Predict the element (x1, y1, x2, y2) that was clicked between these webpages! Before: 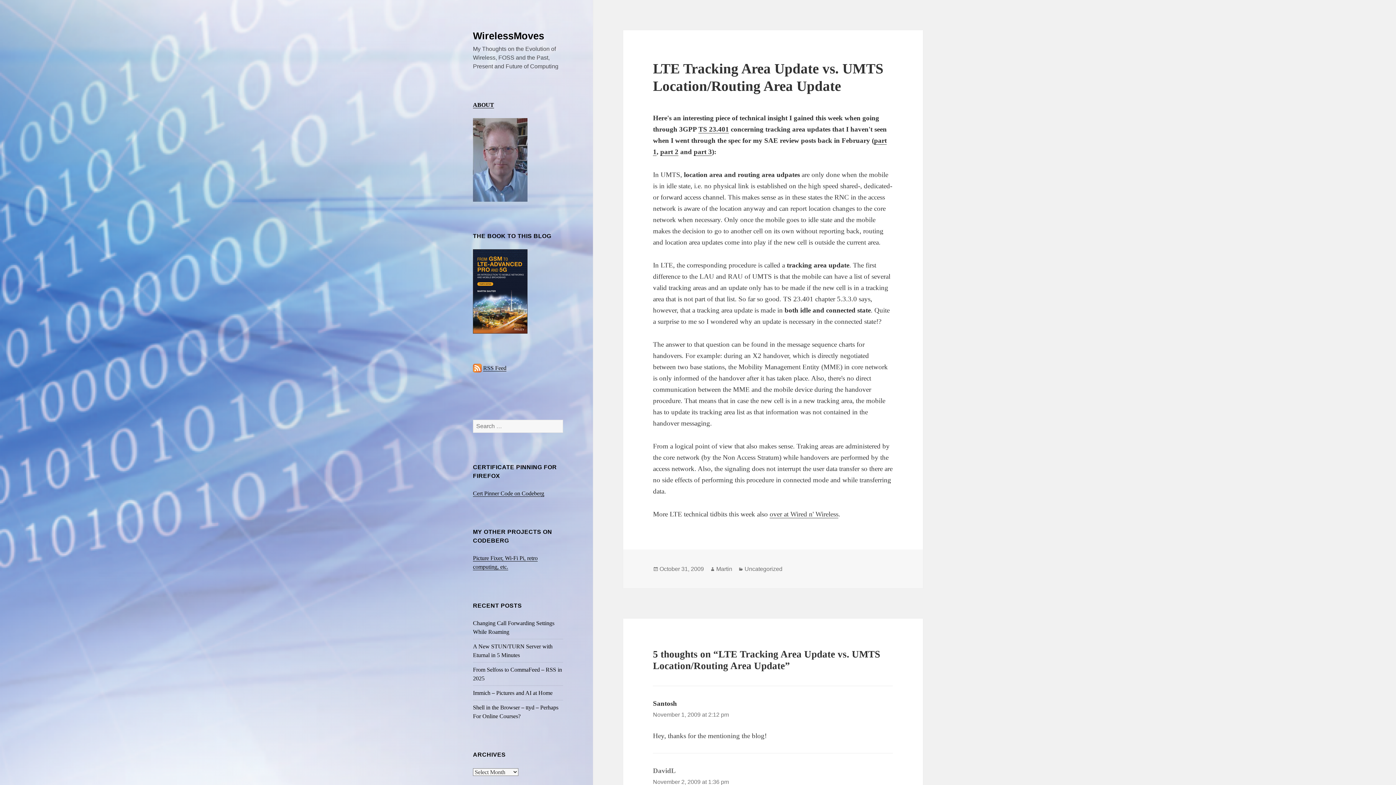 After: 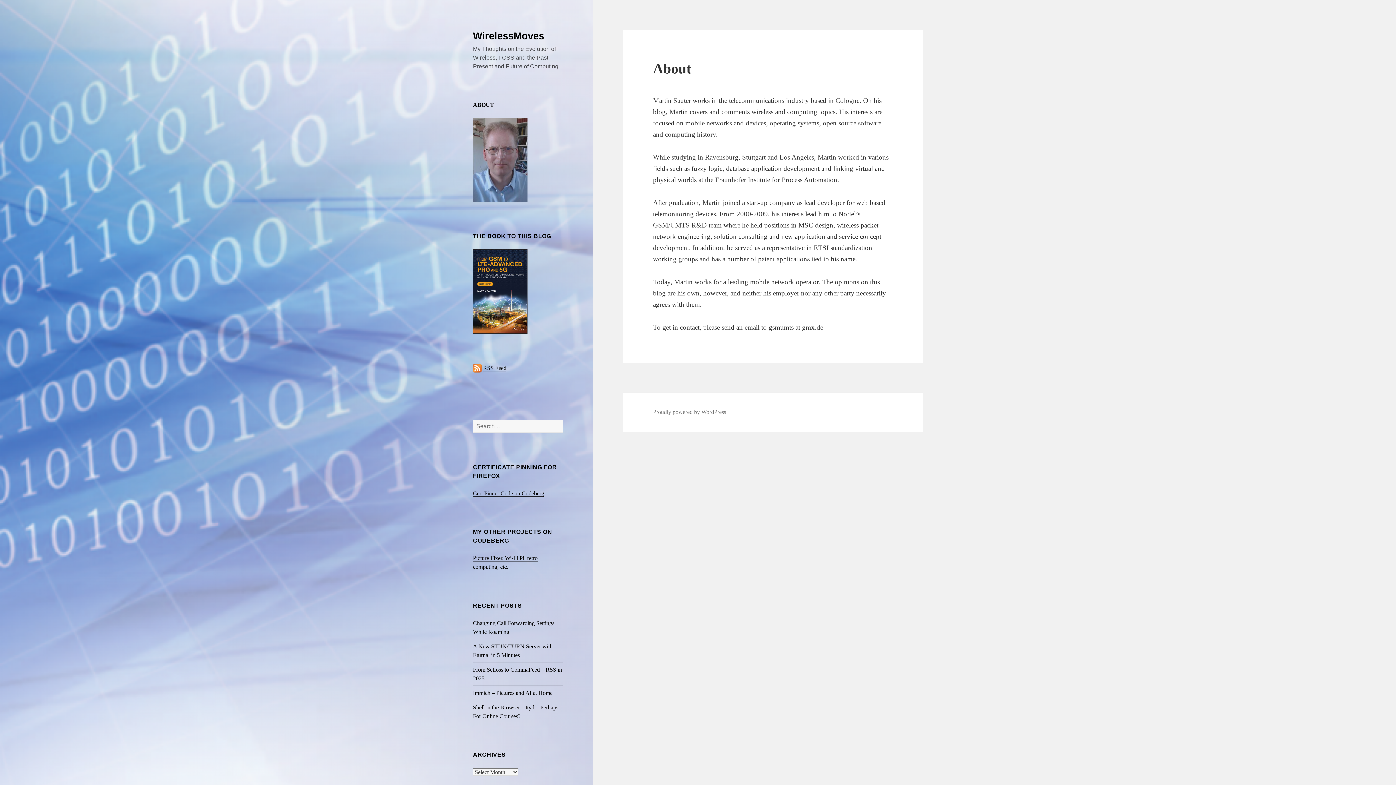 Action: label: ABOUT bbox: (473, 101, 494, 108)